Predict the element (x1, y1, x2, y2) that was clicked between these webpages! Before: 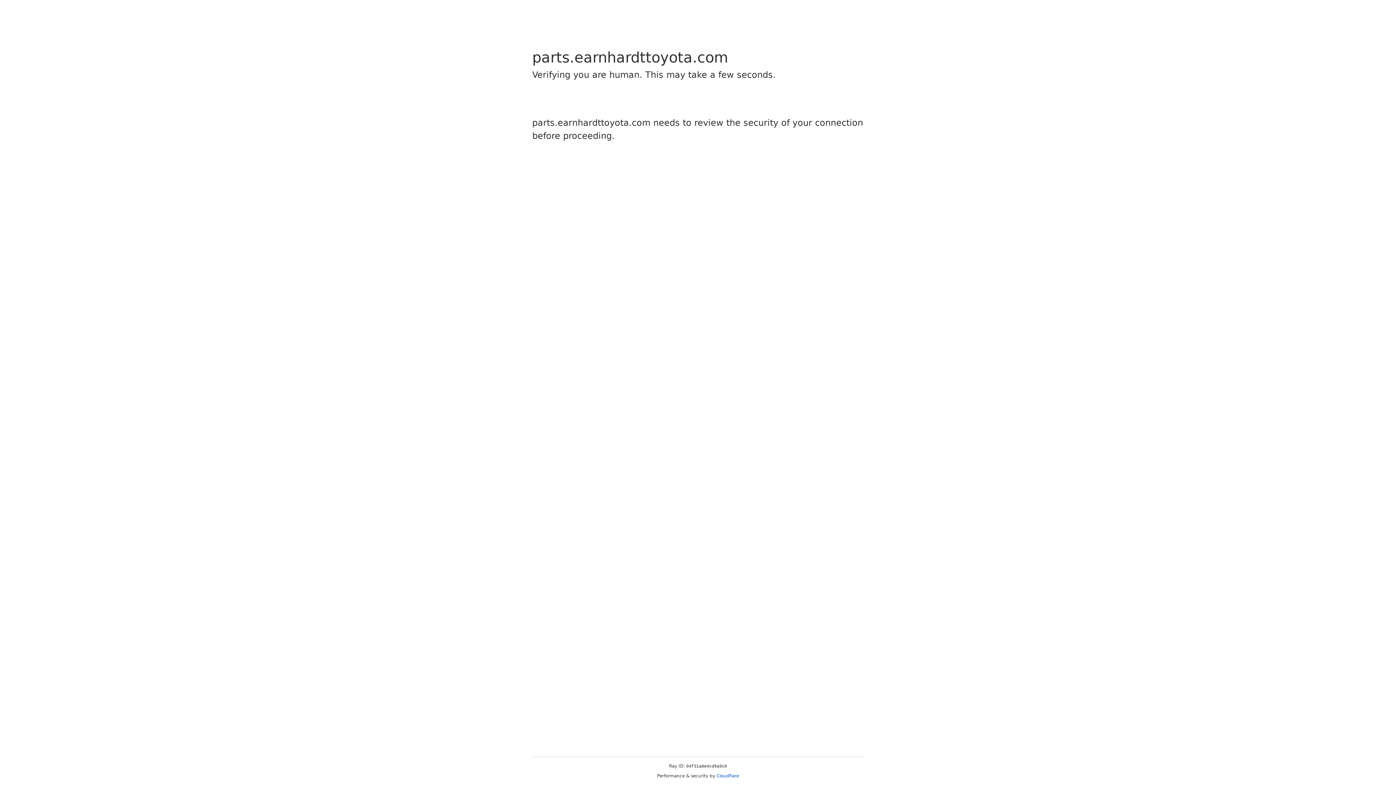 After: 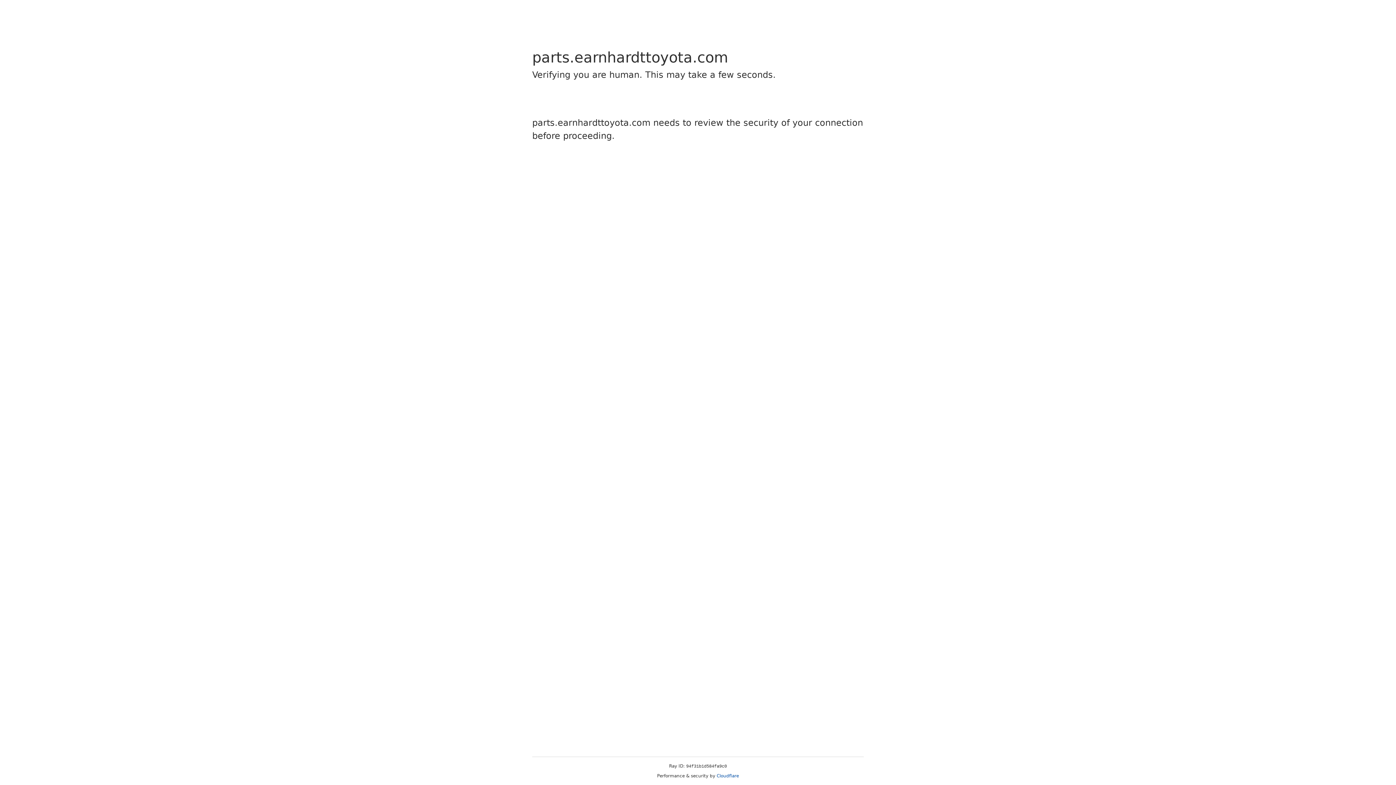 Action: label: Cloudflare bbox: (716, 773, 739, 778)